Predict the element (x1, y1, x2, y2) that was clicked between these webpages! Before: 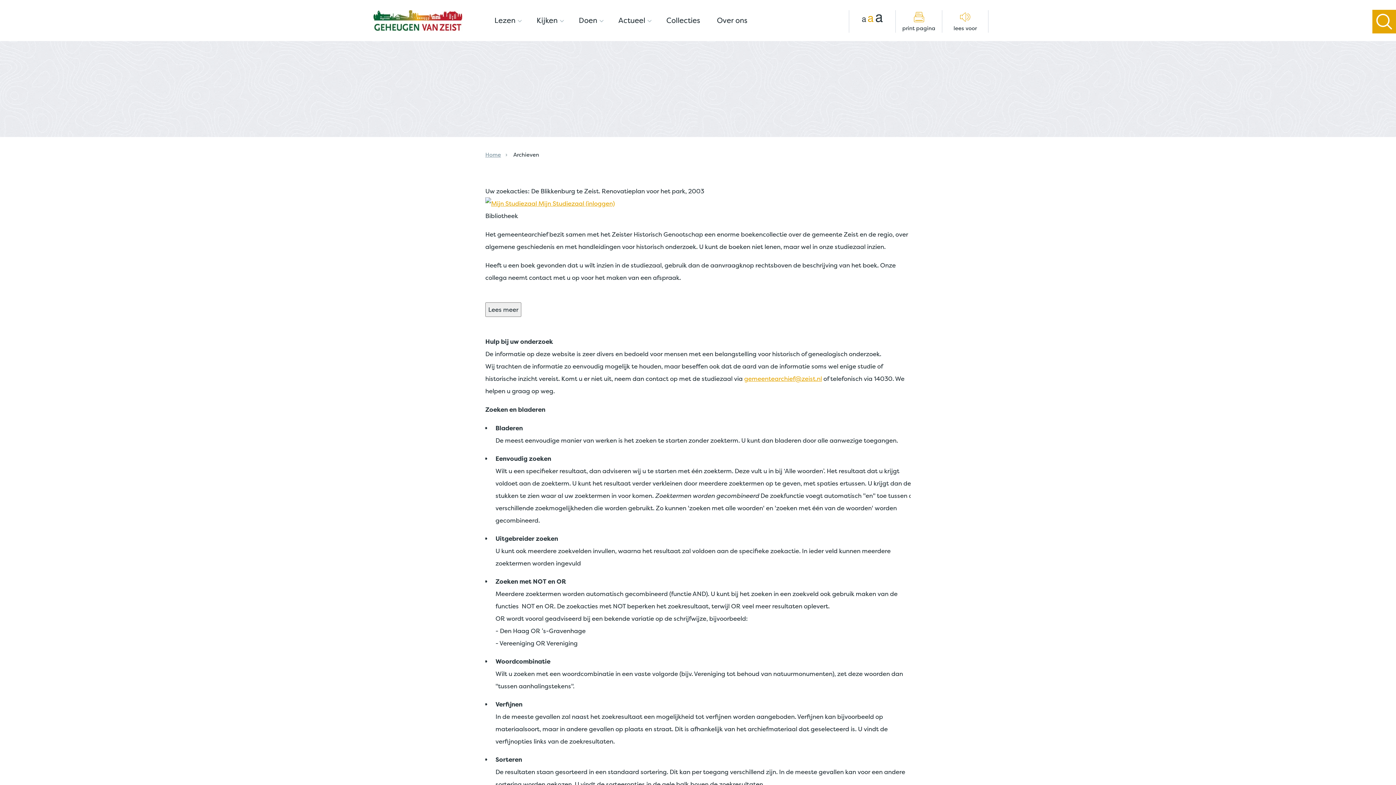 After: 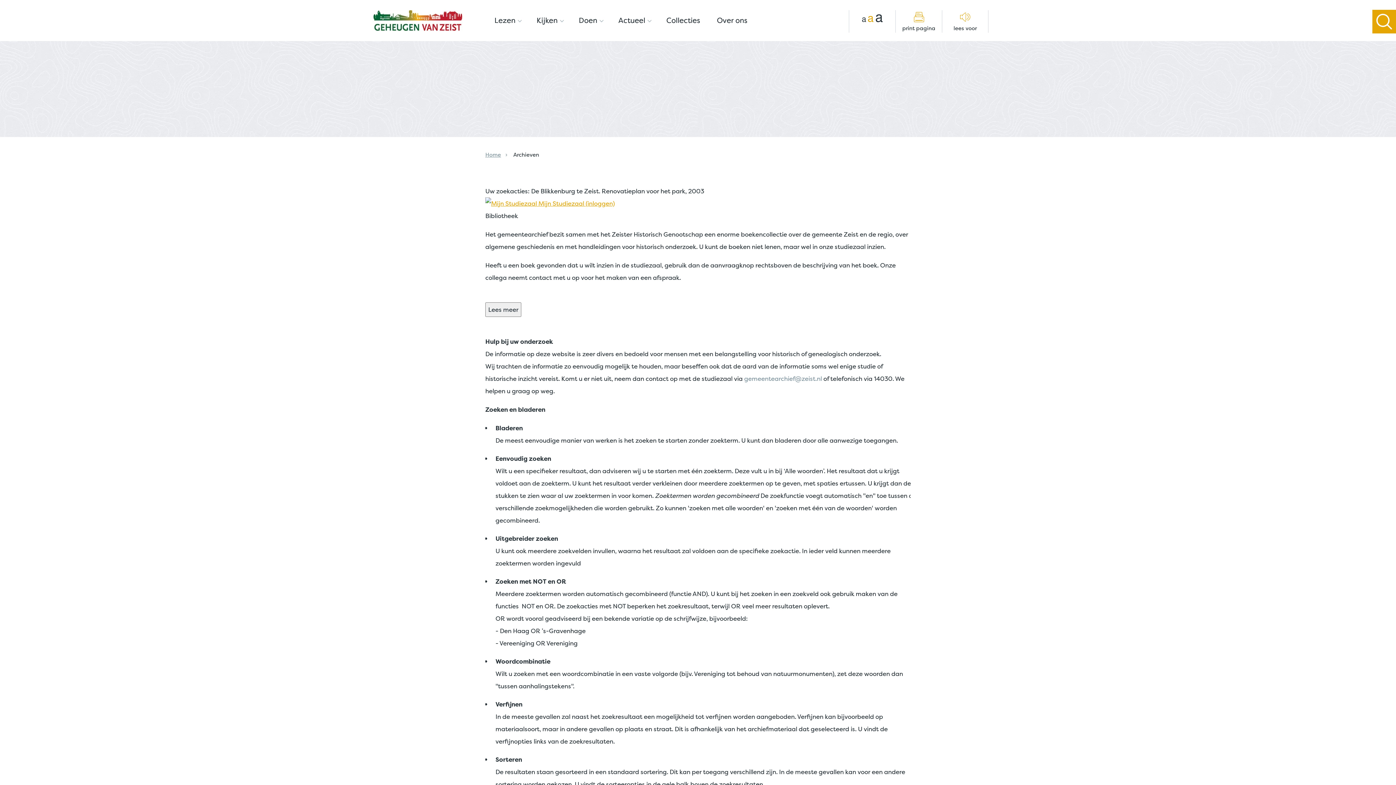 Action: bbox: (744, 374, 822, 382) label: gemeentearchief@zeist.nl